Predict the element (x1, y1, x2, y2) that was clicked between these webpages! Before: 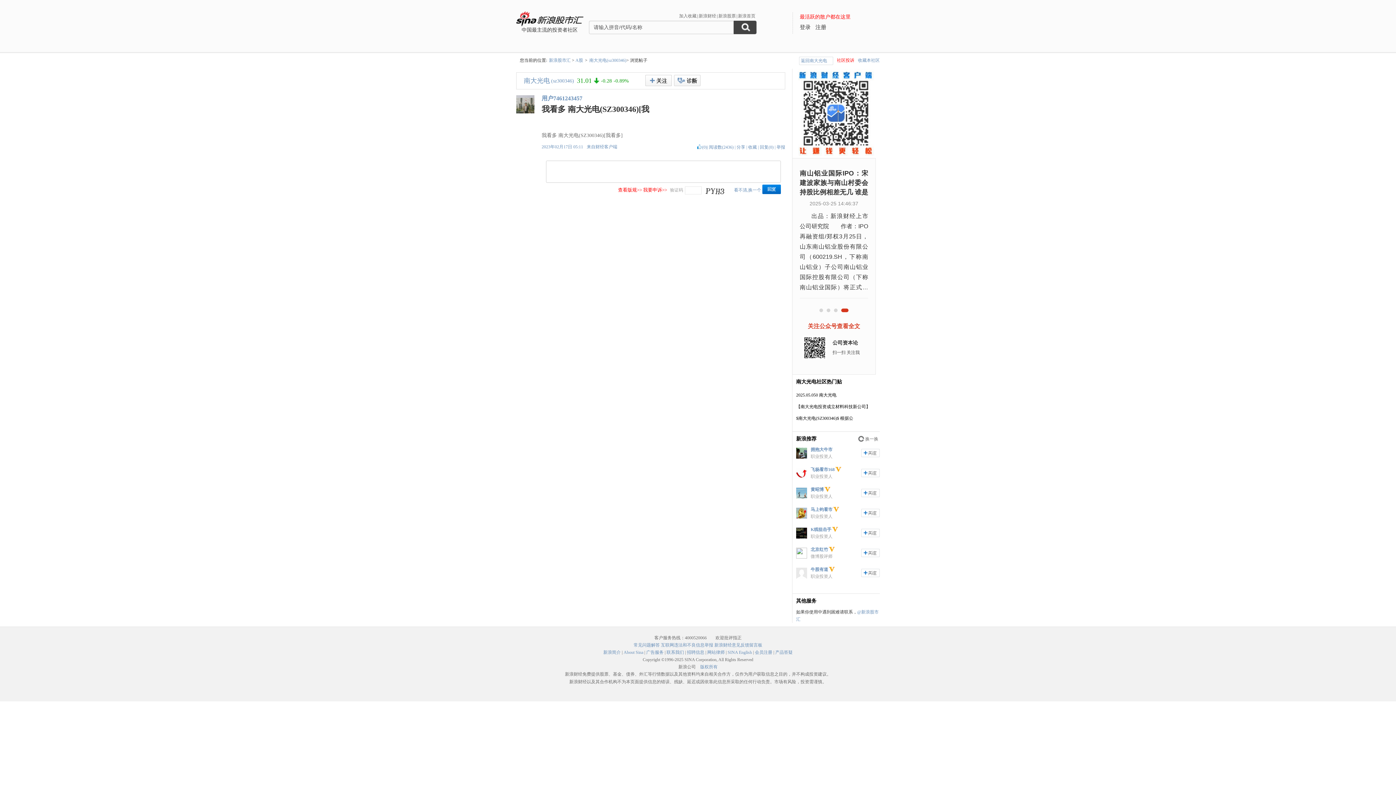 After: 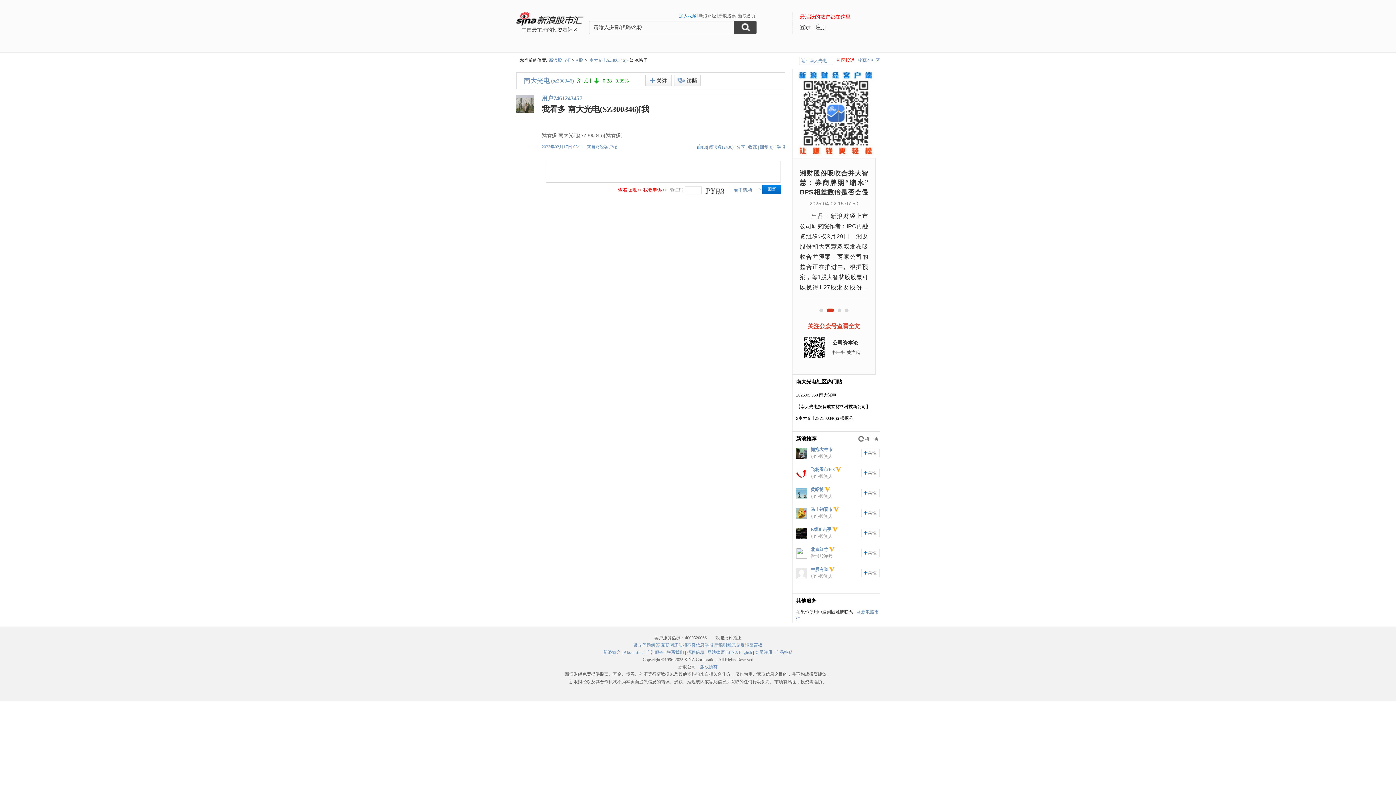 Action: bbox: (678, 13, 697, 18) label: 加入收藏